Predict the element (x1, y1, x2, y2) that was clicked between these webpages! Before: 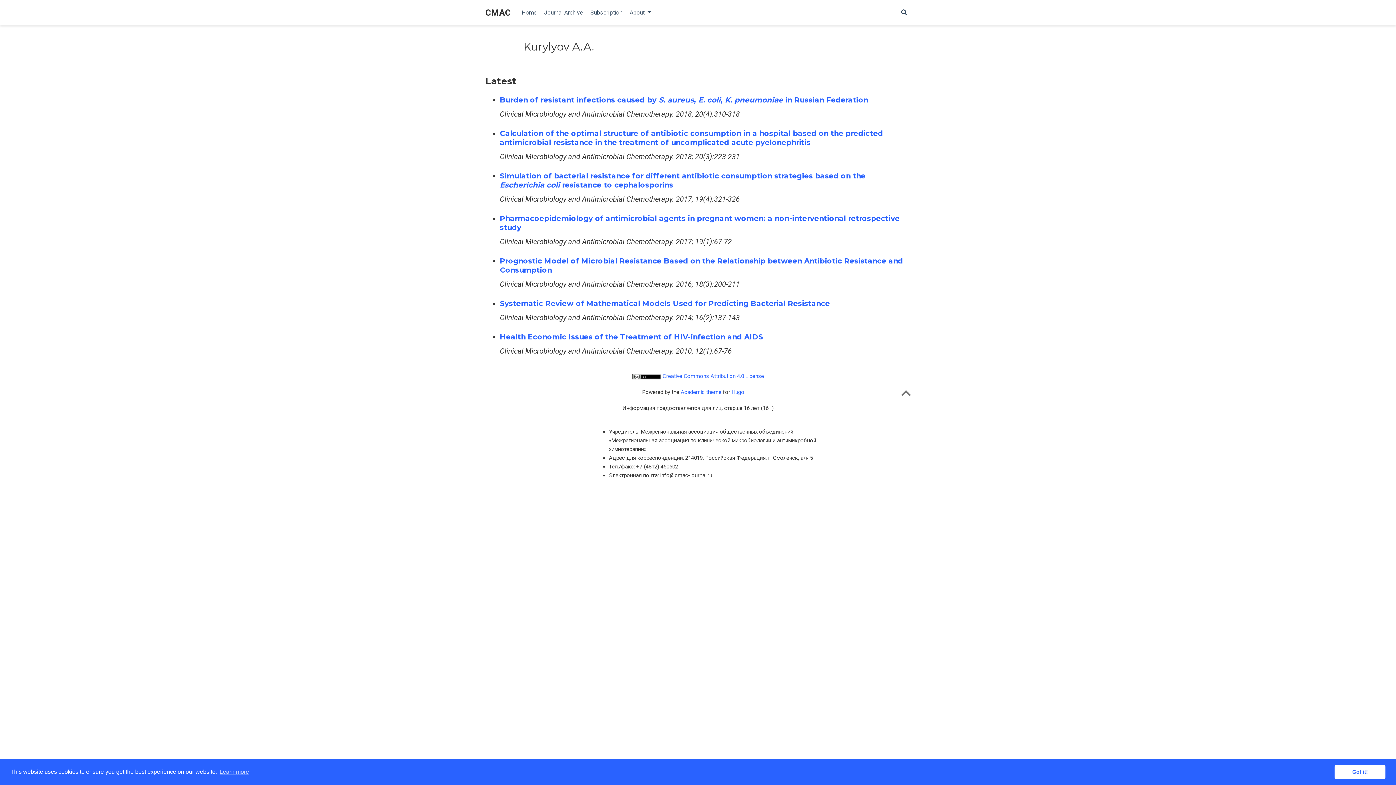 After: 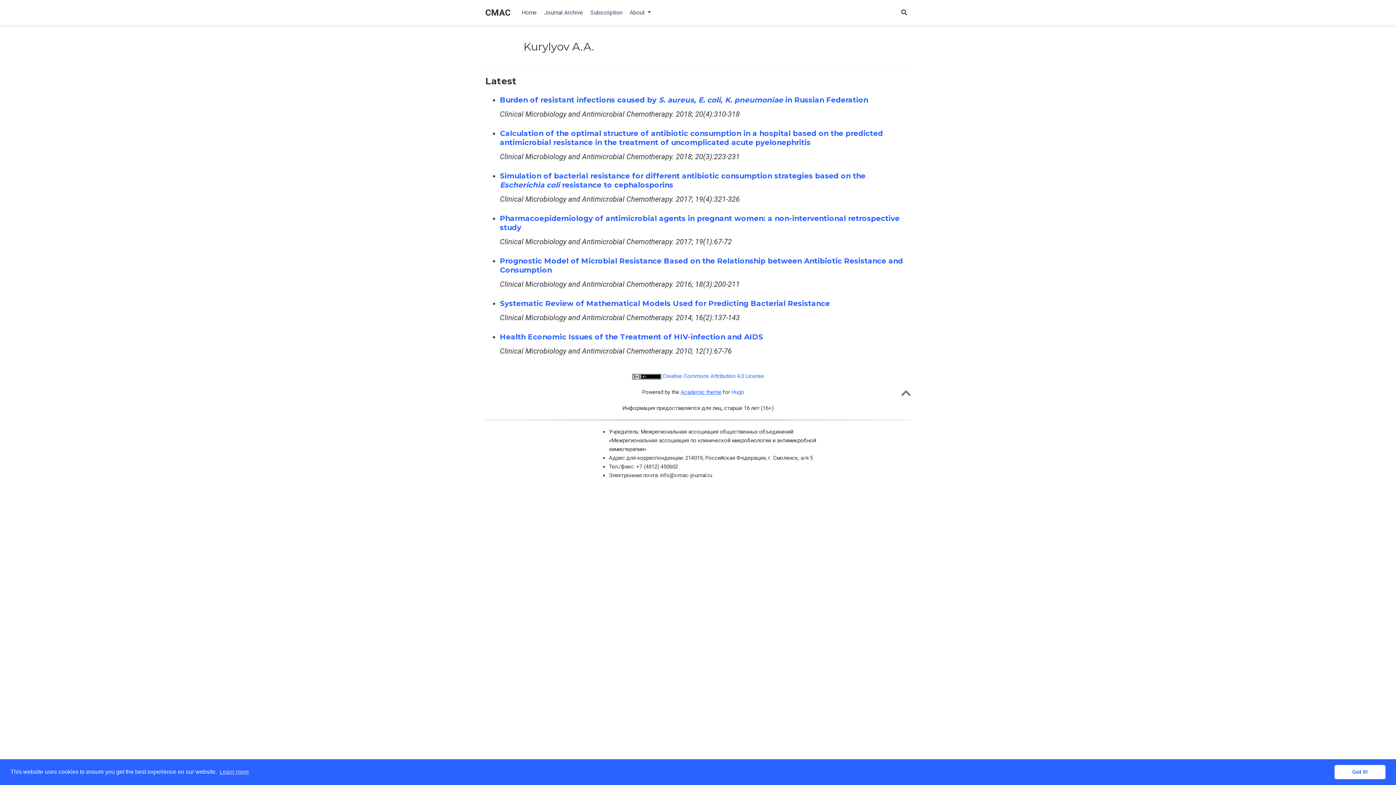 Action: label: Academic theme bbox: (680, 389, 721, 395)